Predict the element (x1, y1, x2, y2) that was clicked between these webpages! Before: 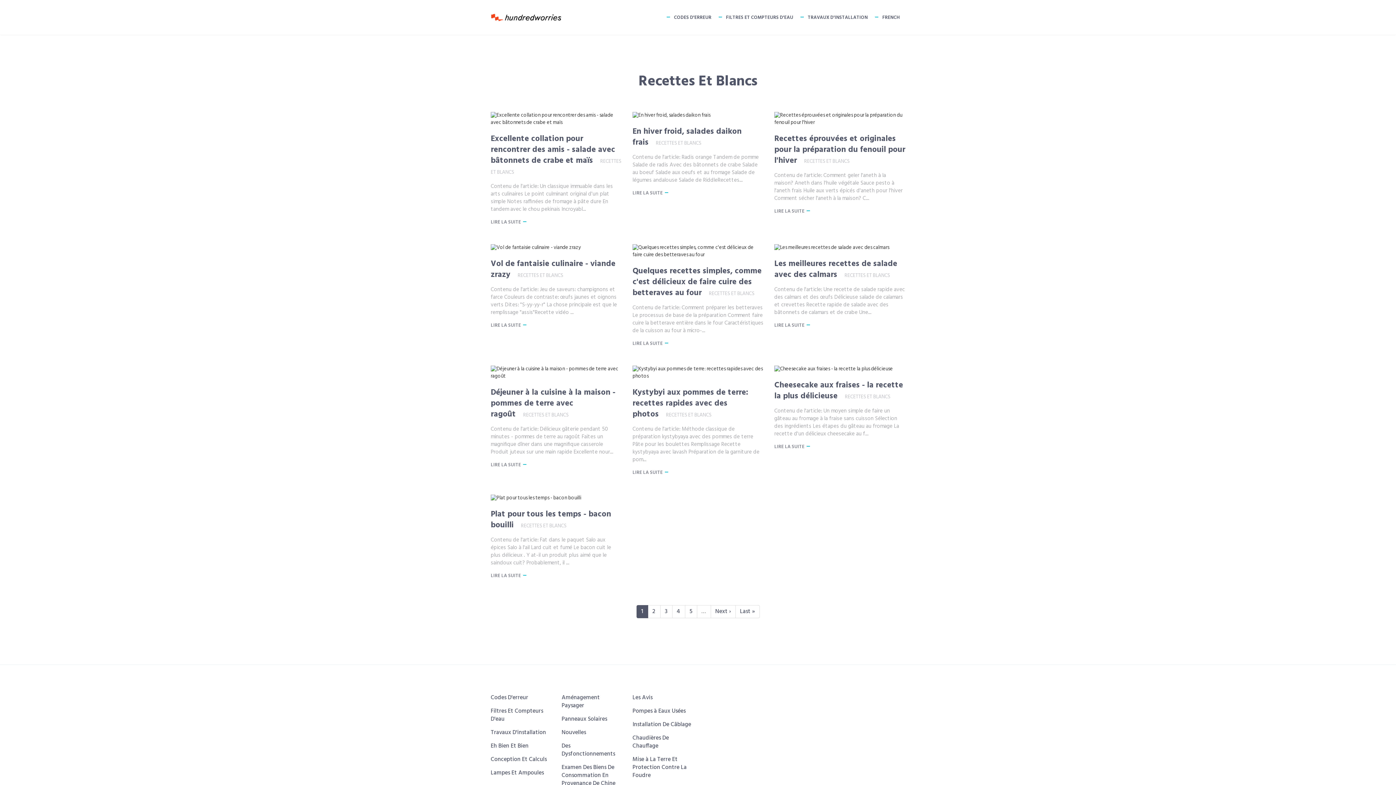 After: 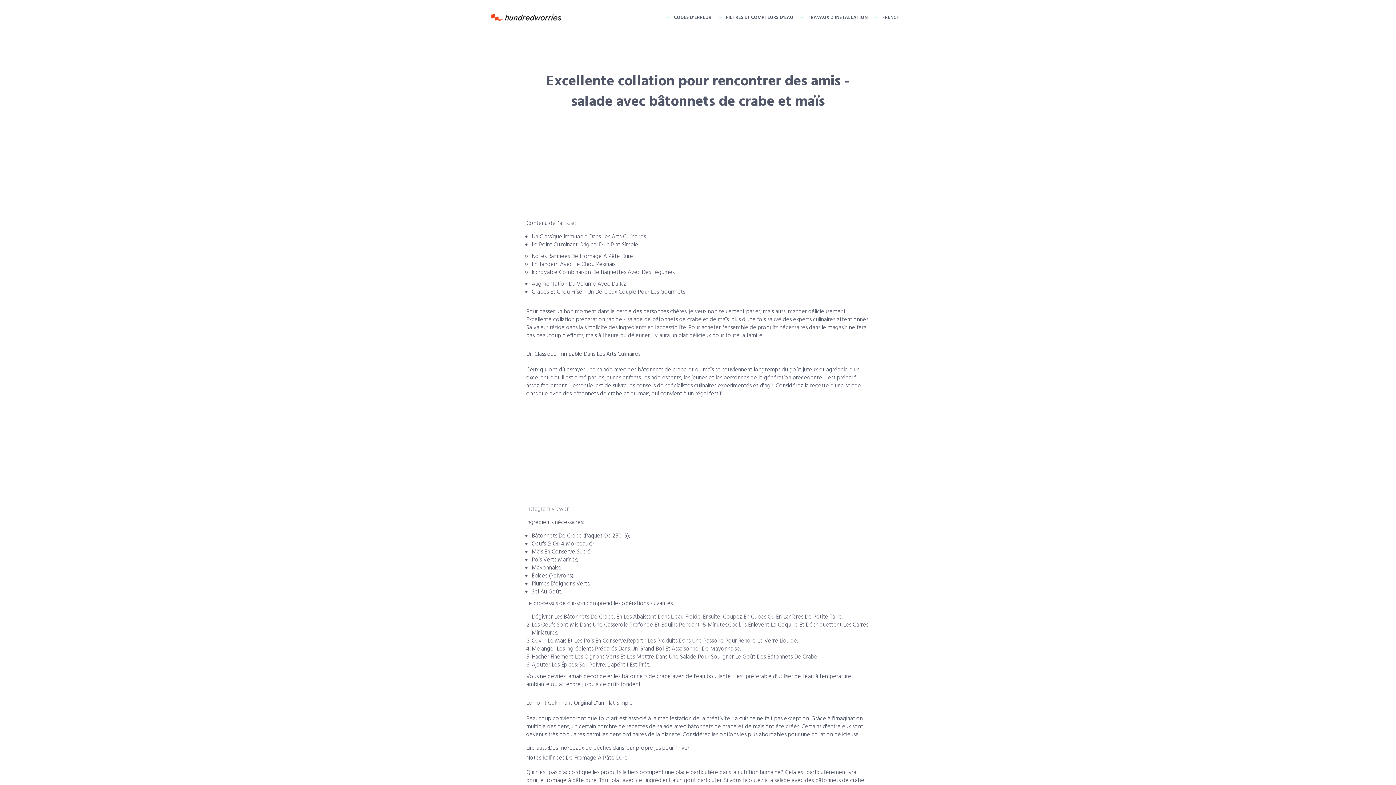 Action: label: Excellente collation pour rencontrer des amis - salade avec bâtonnets de crabe et maïs bbox: (490, 132, 615, 167)